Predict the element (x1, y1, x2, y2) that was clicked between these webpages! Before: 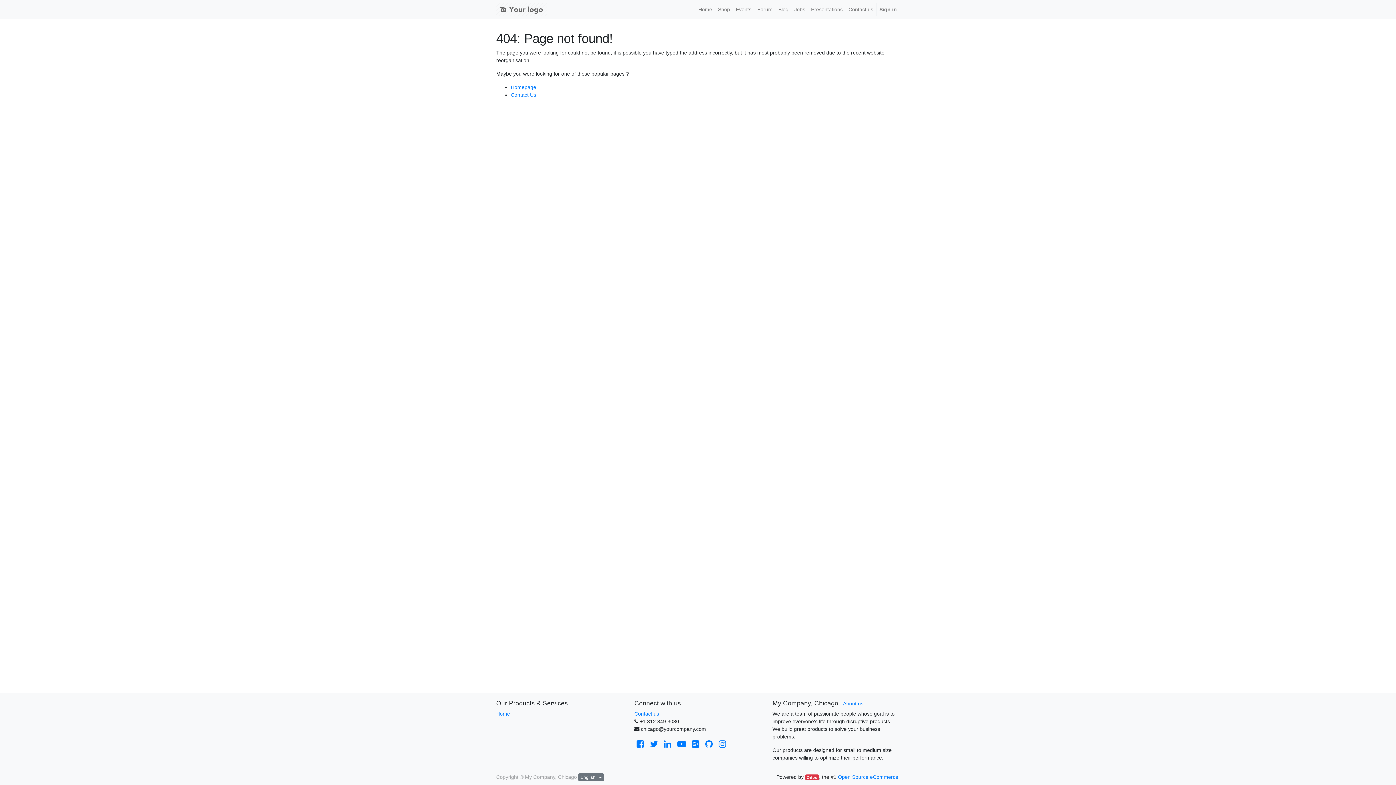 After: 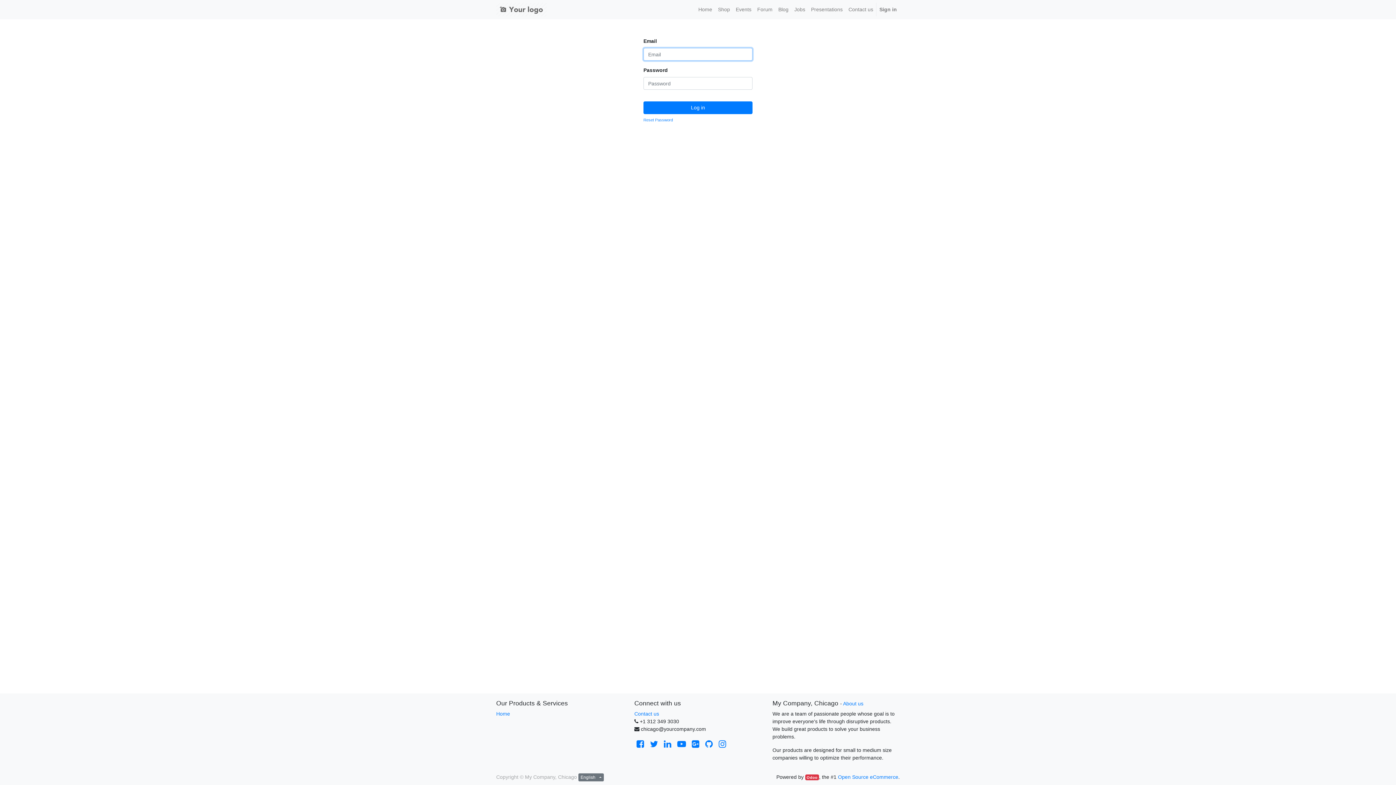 Action: label: Sign in bbox: (876, 2, 900, 16)